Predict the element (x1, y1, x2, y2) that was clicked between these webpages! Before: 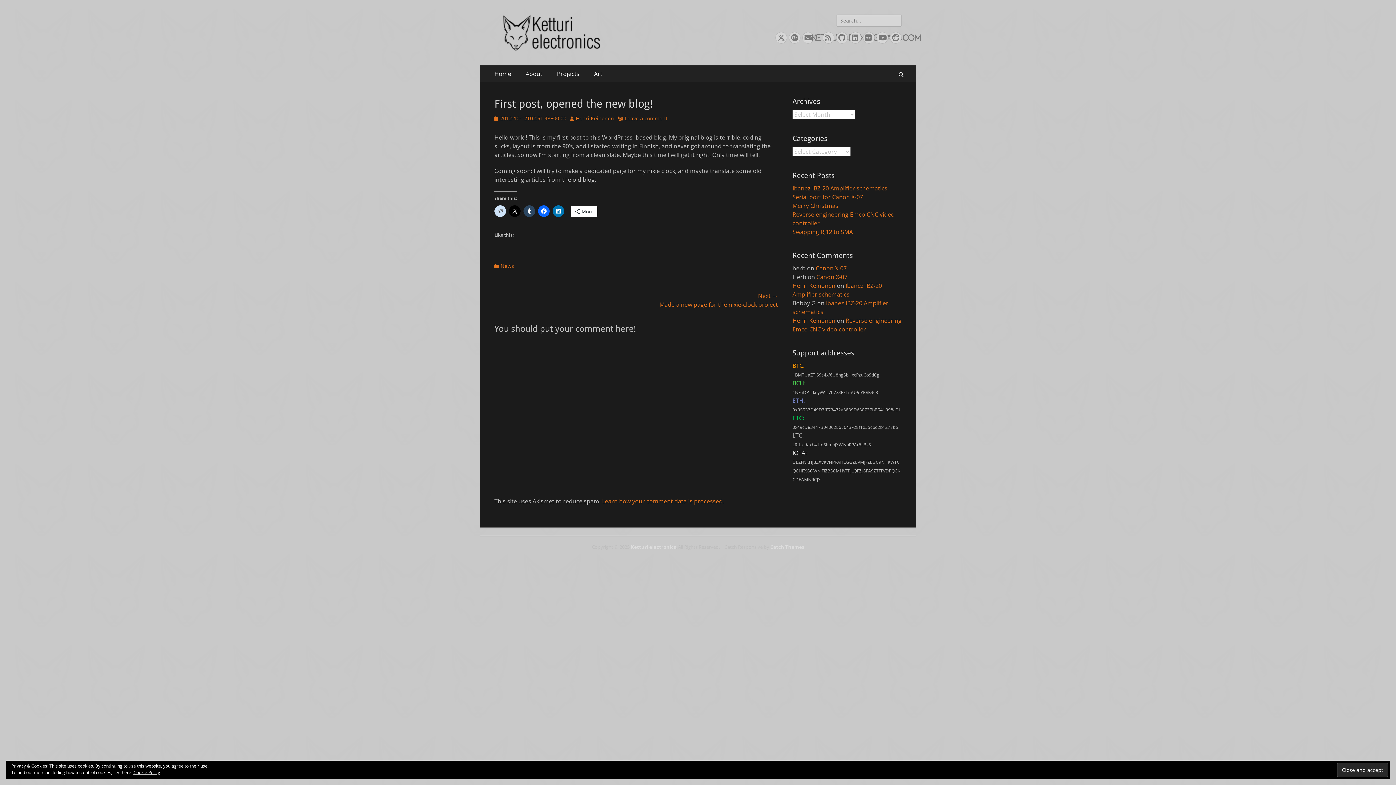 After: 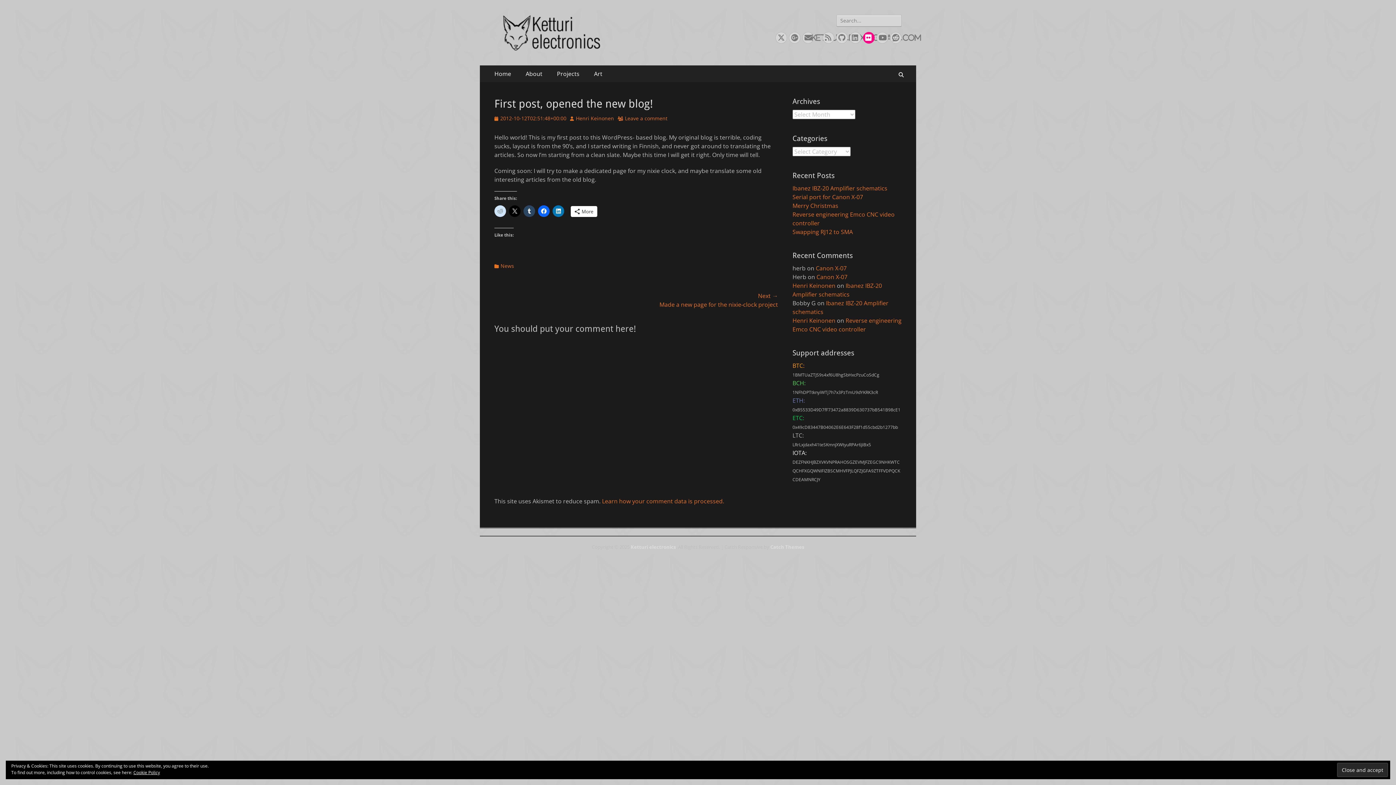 Action: label: Flickr bbox: (863, 32, 874, 43)